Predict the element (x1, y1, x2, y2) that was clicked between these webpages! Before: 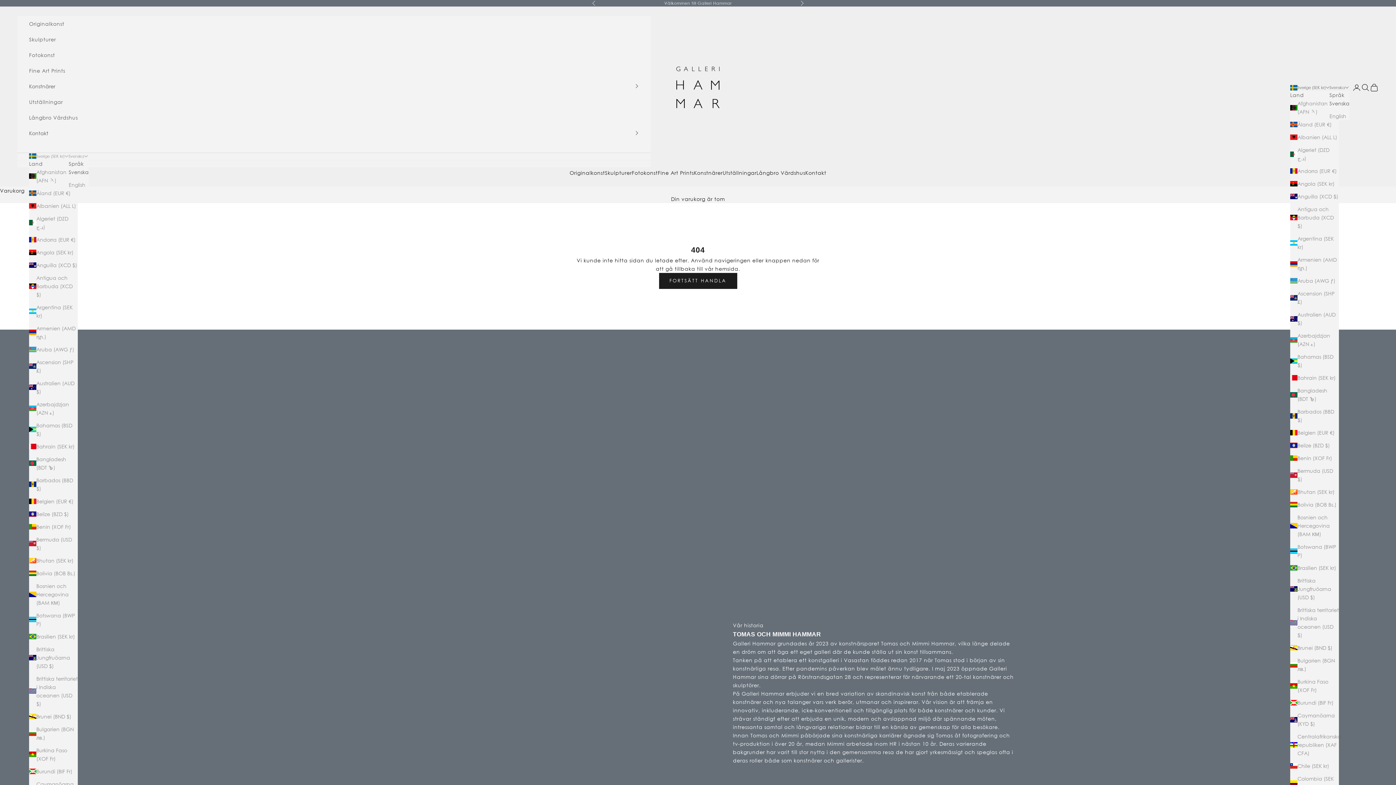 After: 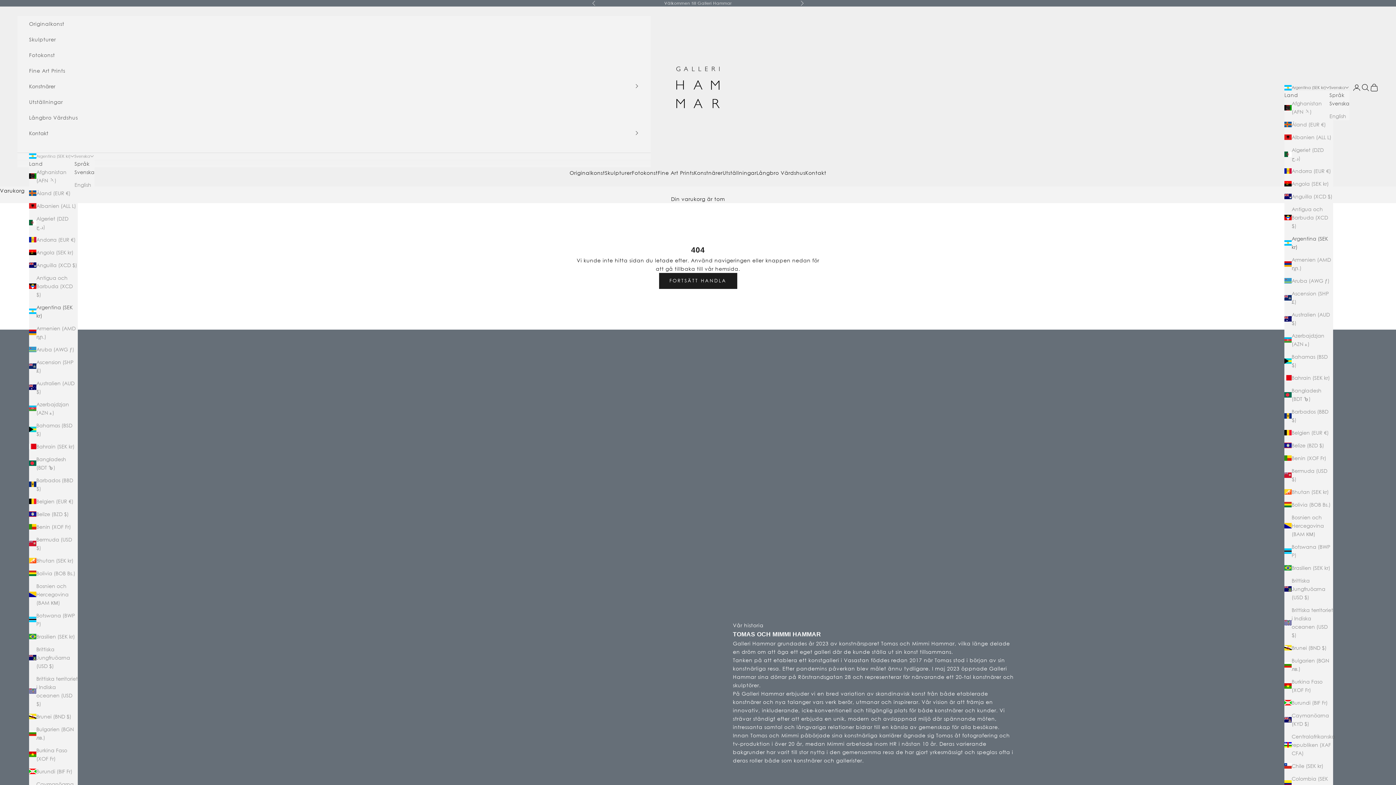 Action: label: Argentina (SEK kr) bbox: (29, 303, 77, 319)